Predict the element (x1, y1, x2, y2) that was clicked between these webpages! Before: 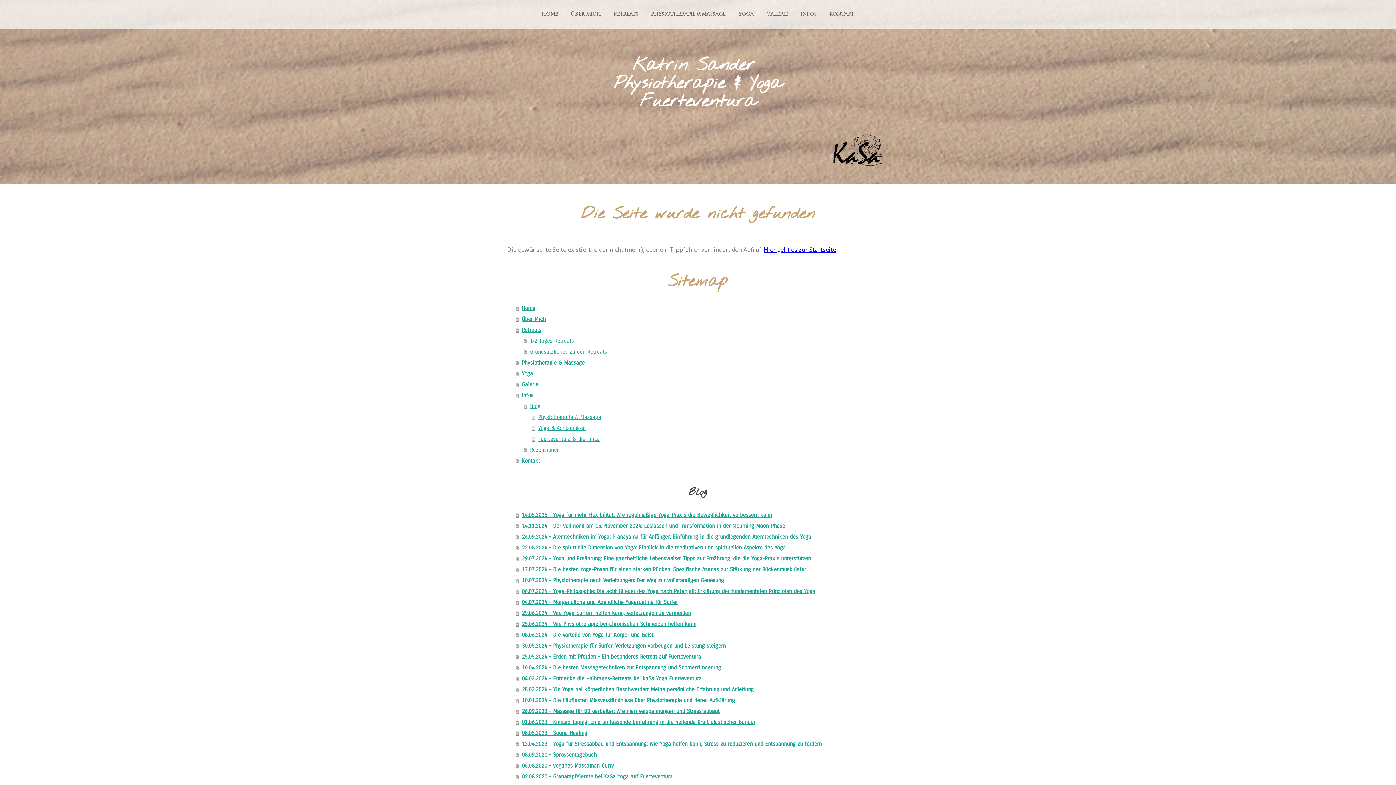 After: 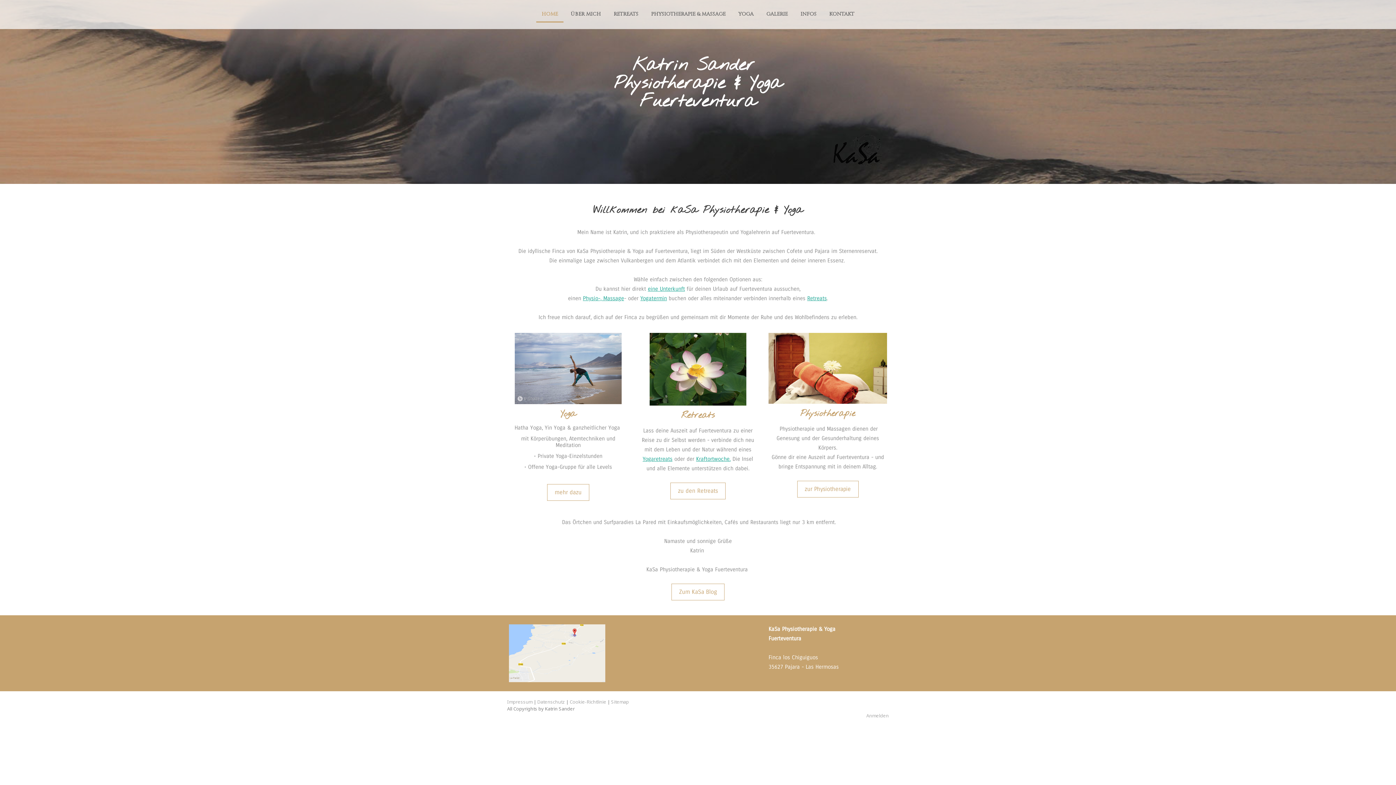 Action: label: Katrin Sander 
Physiotherapie & Yoga
Fuerteventura bbox: (509, 56, 887, 110)